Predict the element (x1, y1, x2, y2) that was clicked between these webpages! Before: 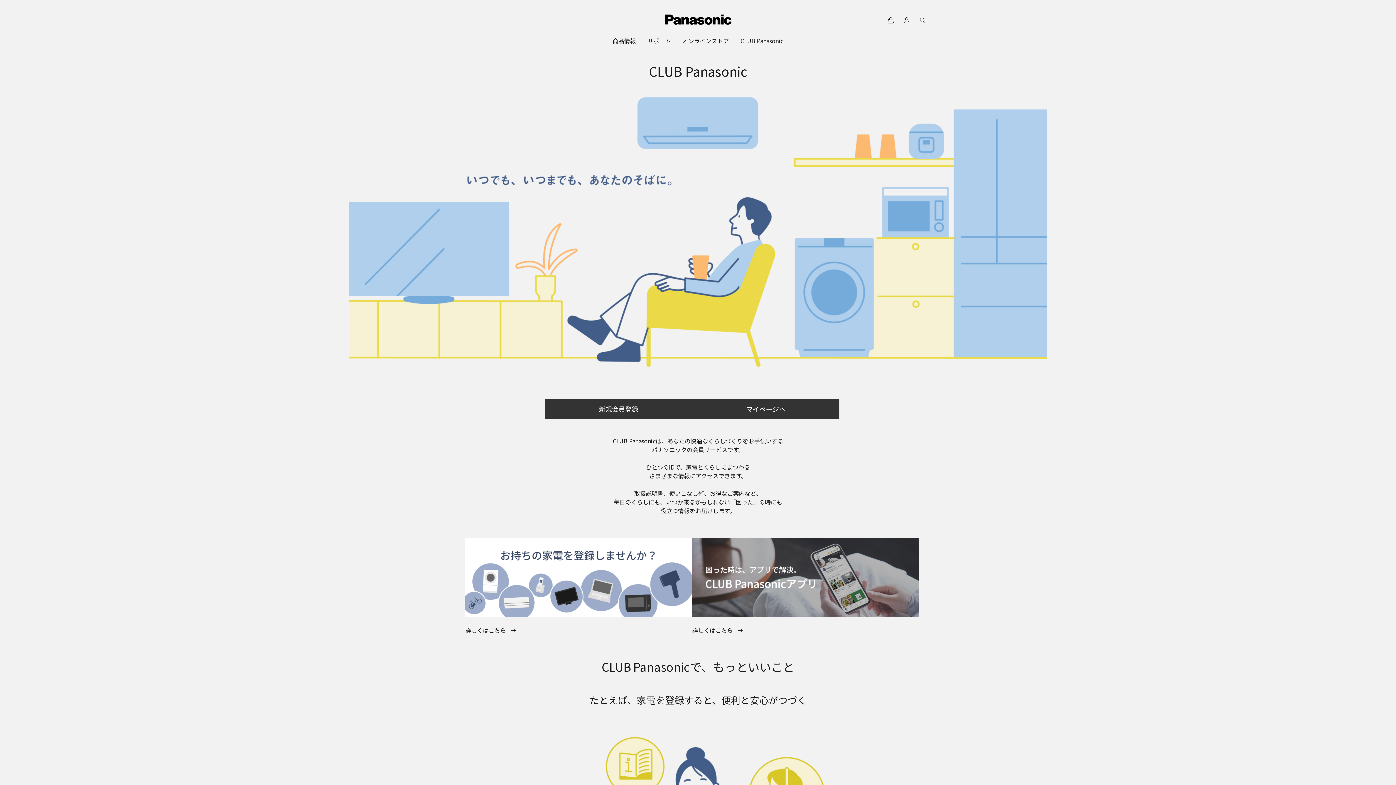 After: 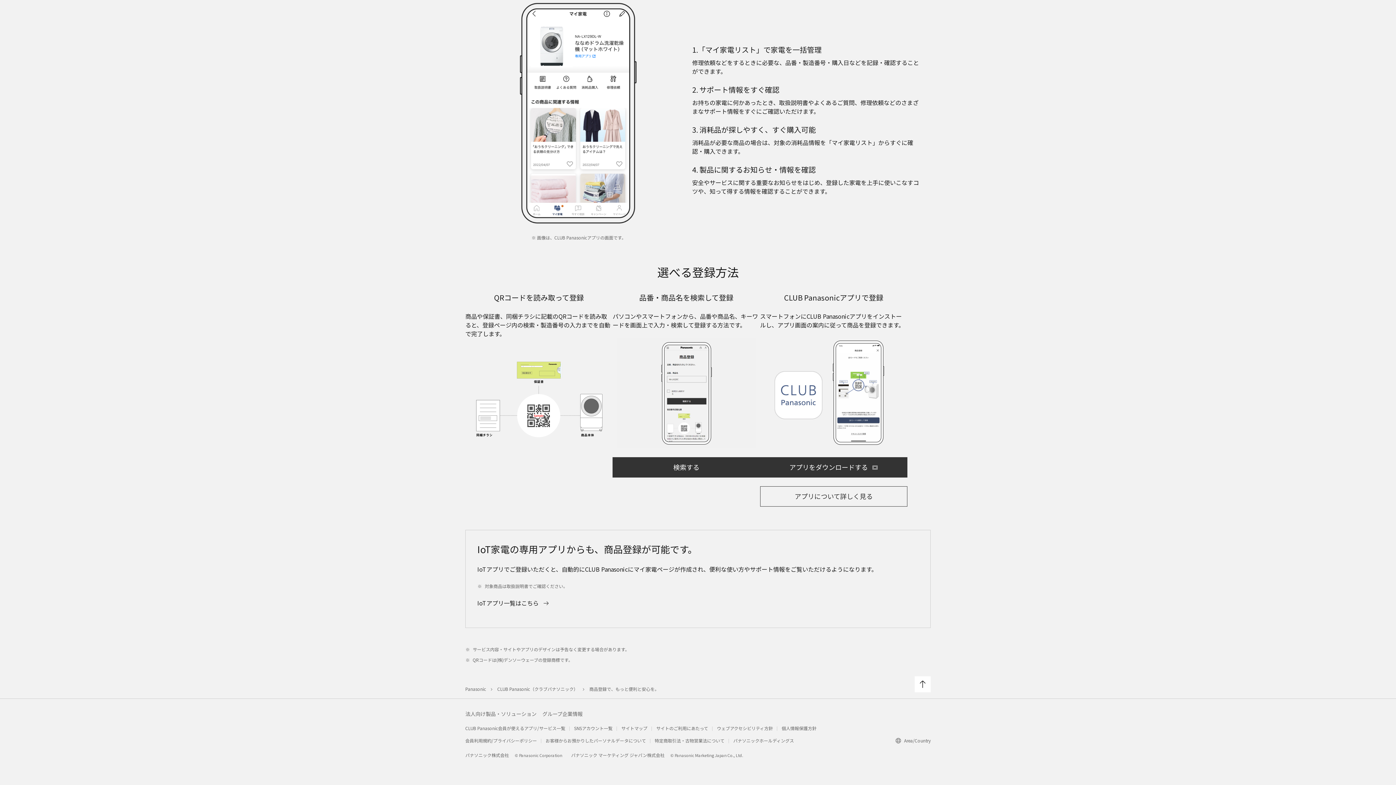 Action: bbox: (465, 538, 692, 617)